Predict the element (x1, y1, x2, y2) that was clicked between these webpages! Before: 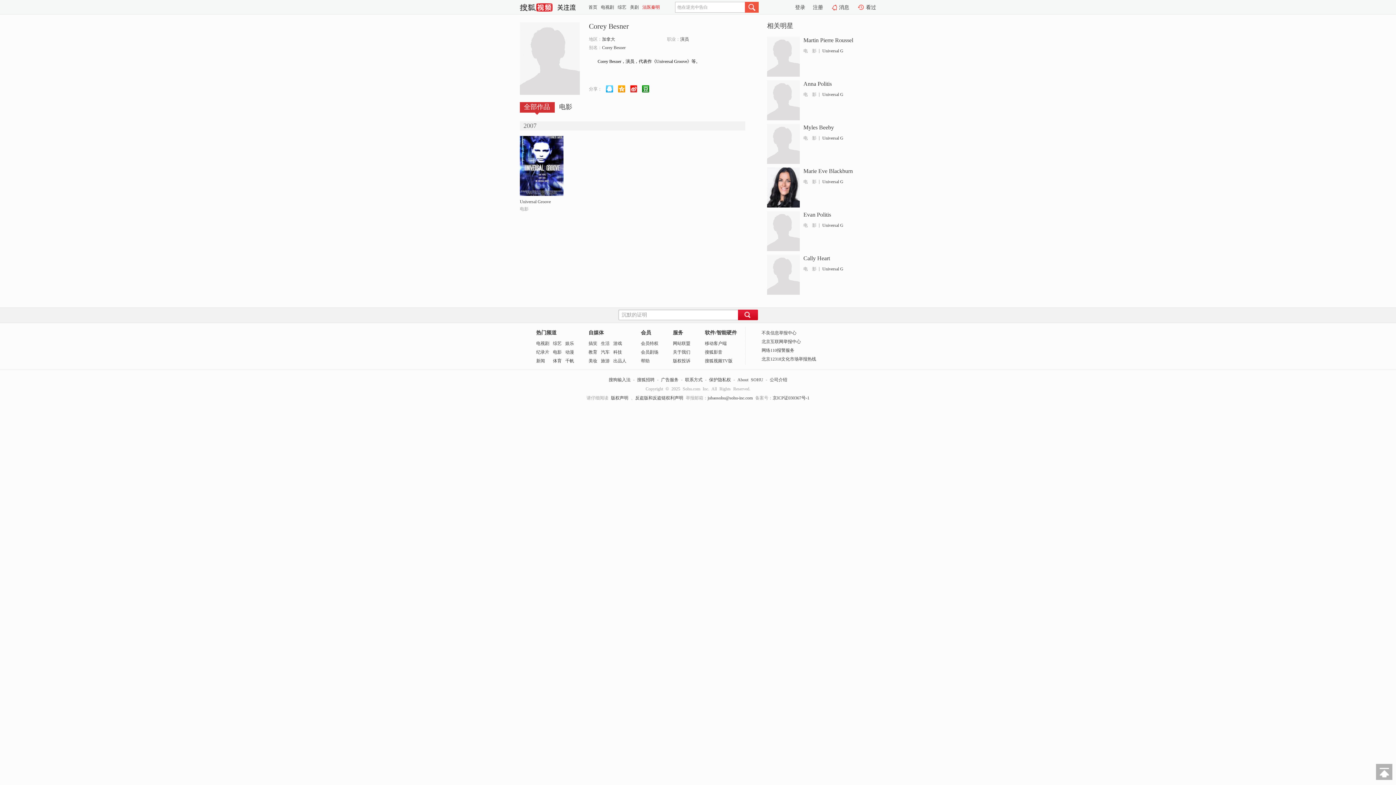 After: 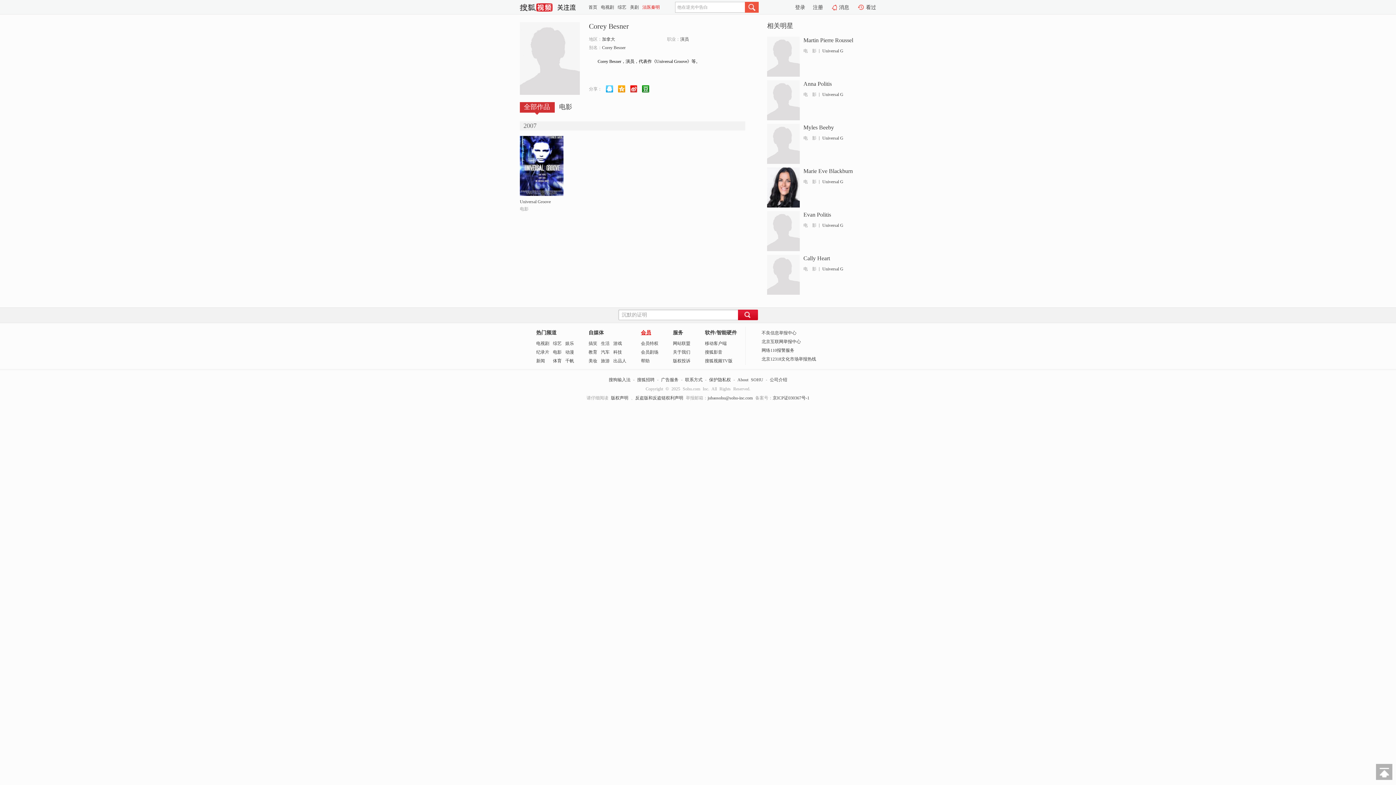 Action: bbox: (641, 330, 651, 335) label: 会员